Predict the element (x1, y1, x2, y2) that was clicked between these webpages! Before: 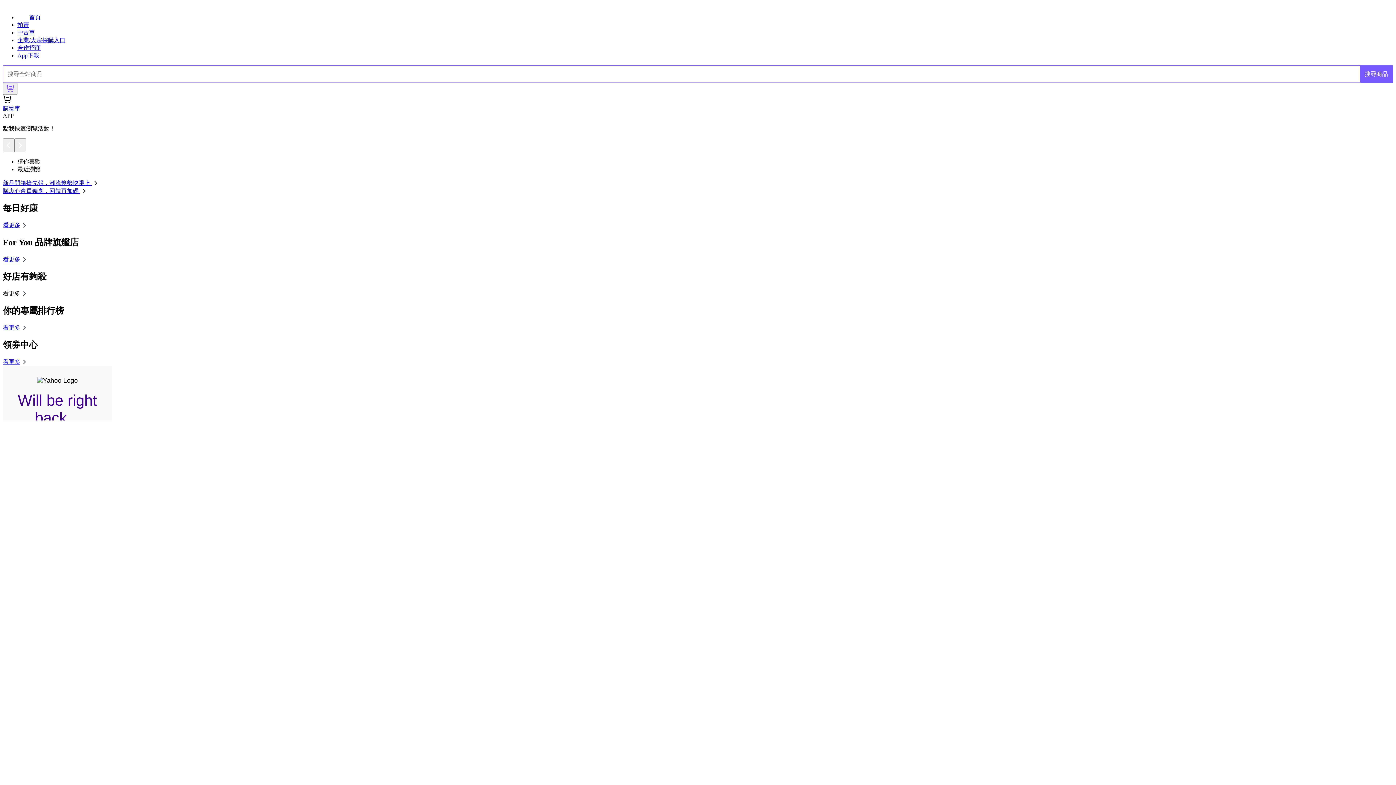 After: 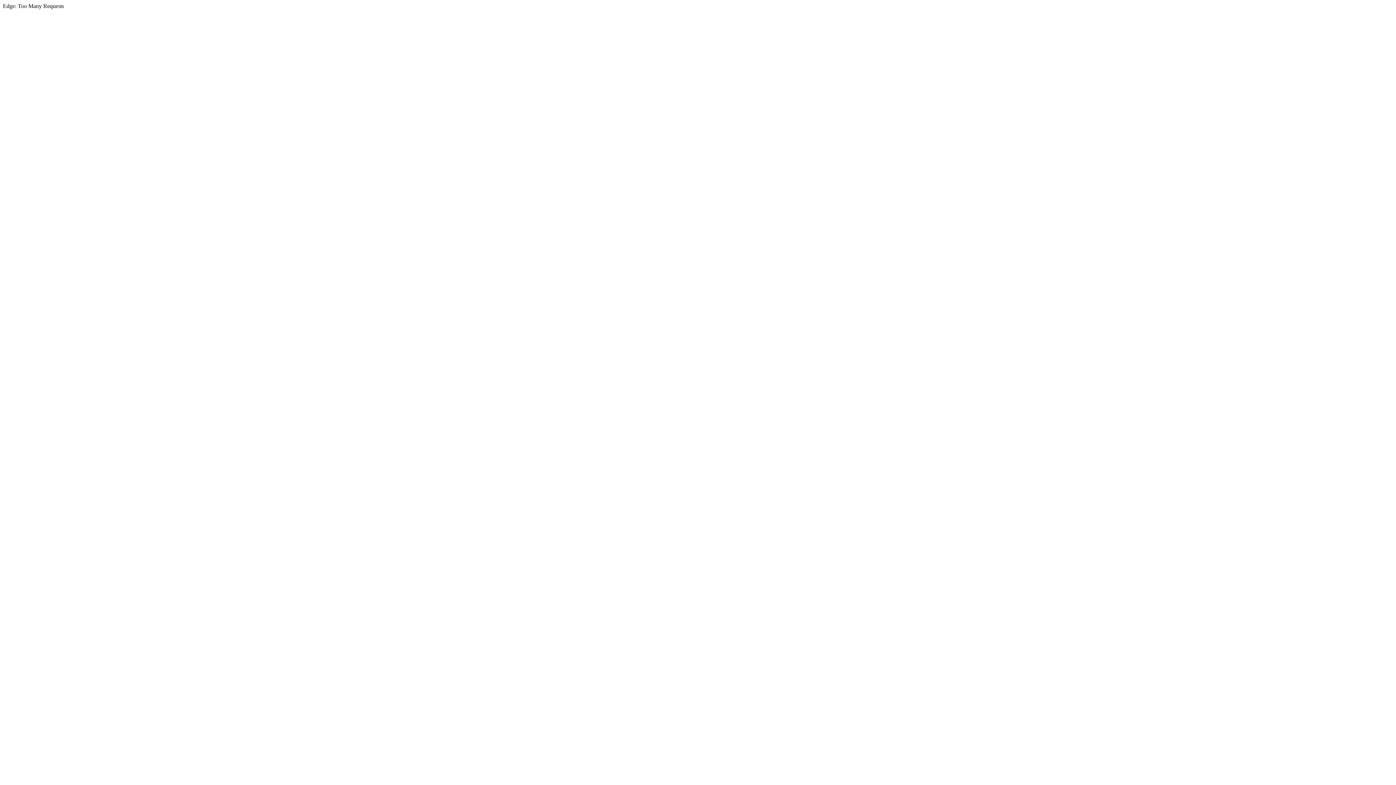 Action: bbox: (17, 14, 40, 20) label: 首頁